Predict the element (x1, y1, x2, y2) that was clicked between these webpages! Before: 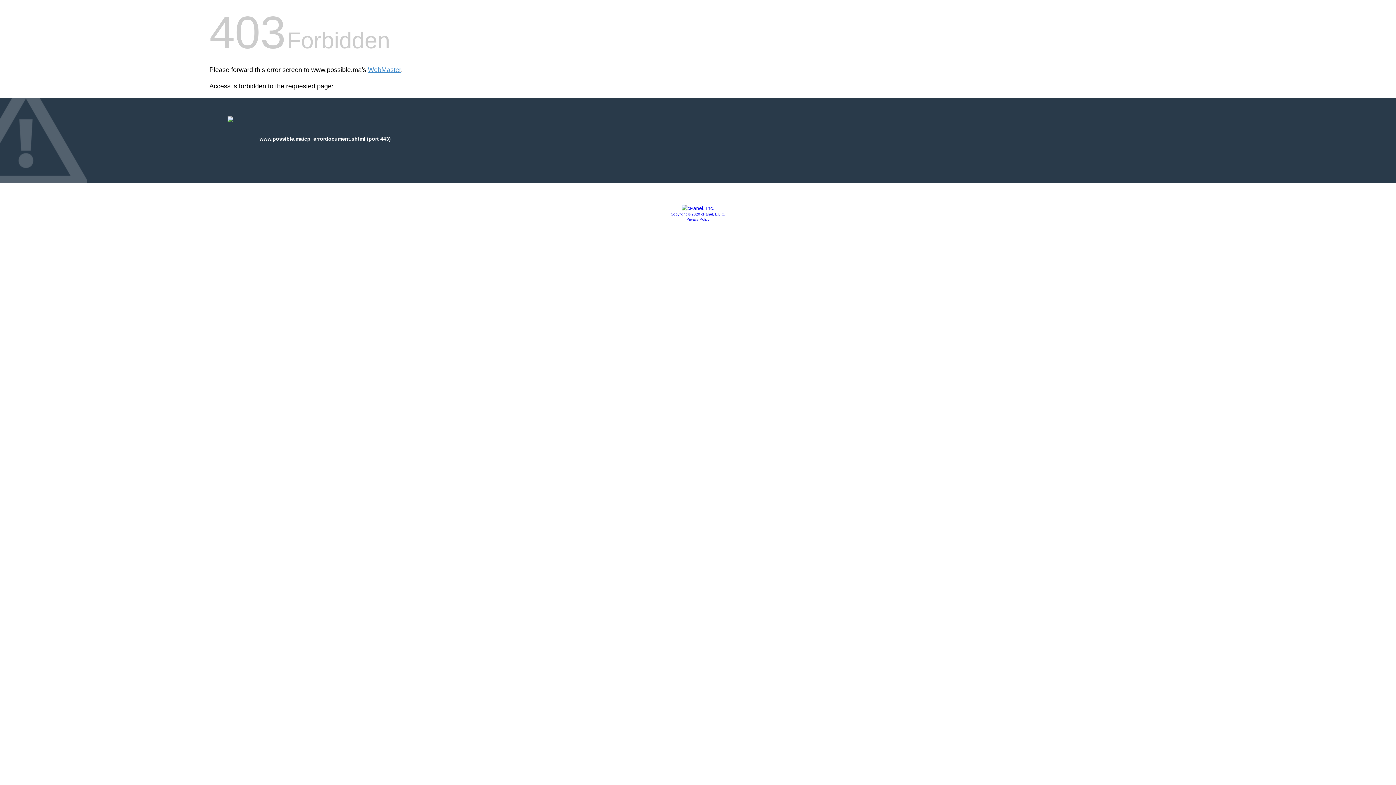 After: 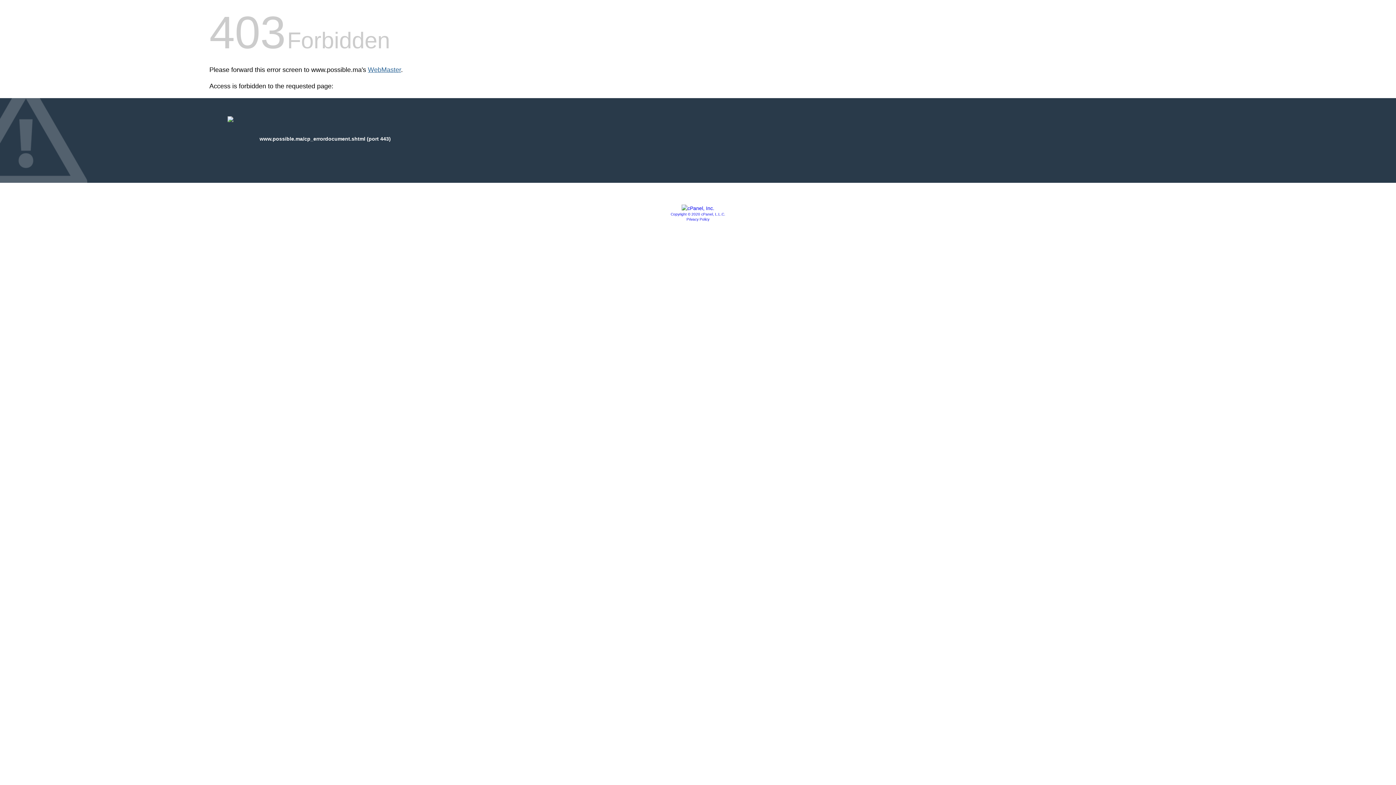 Action: label: WebMaster bbox: (368, 66, 401, 73)